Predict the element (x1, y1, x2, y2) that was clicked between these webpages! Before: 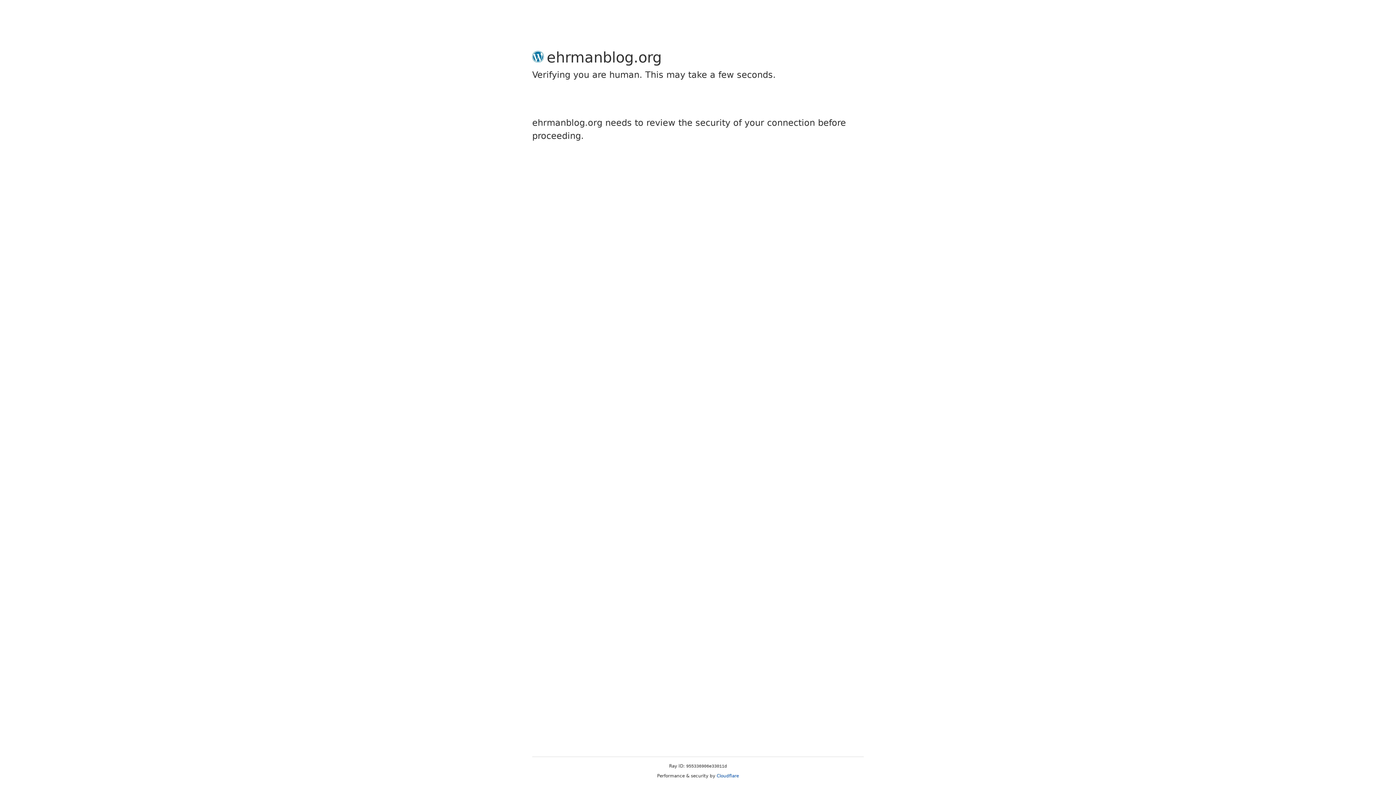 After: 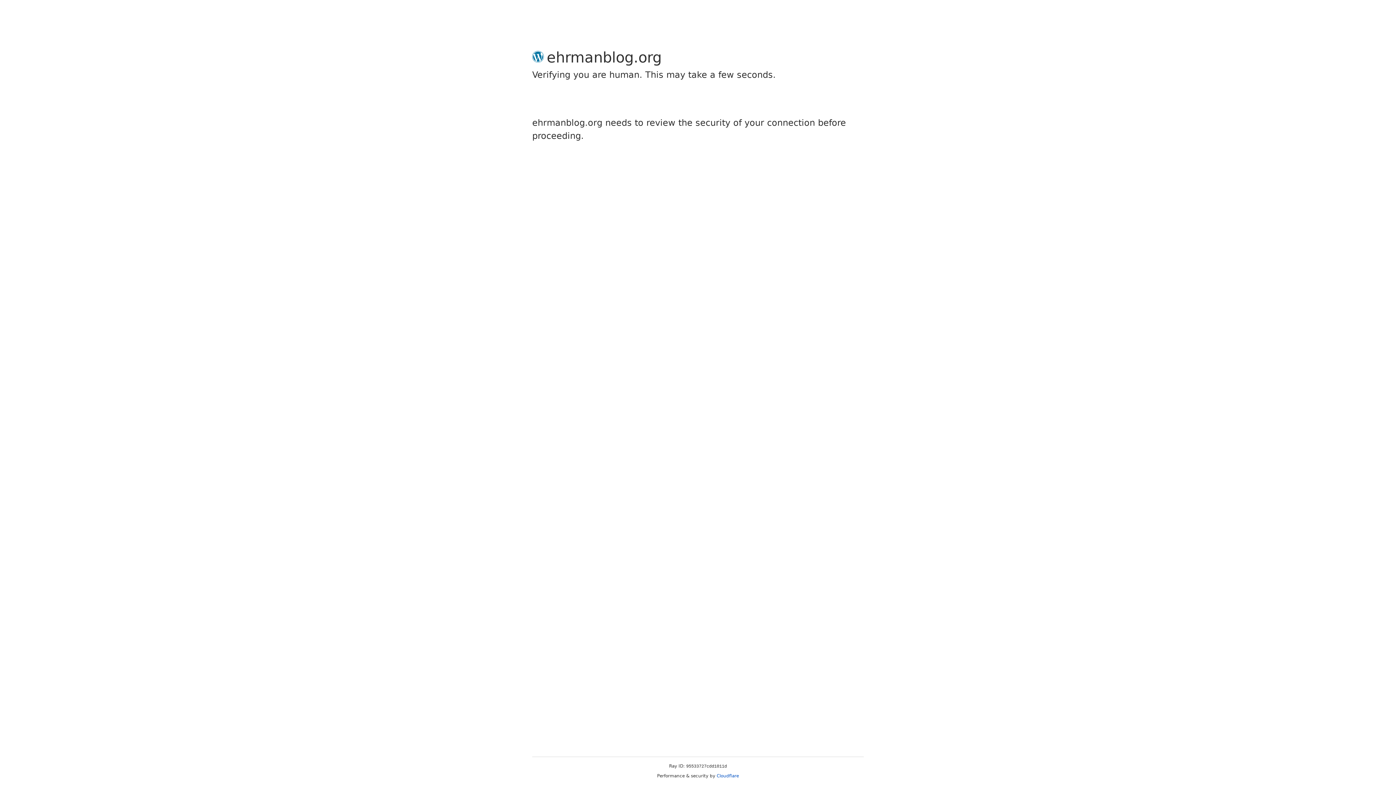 Action: bbox: (716, 773, 739, 778) label: Cloudflare